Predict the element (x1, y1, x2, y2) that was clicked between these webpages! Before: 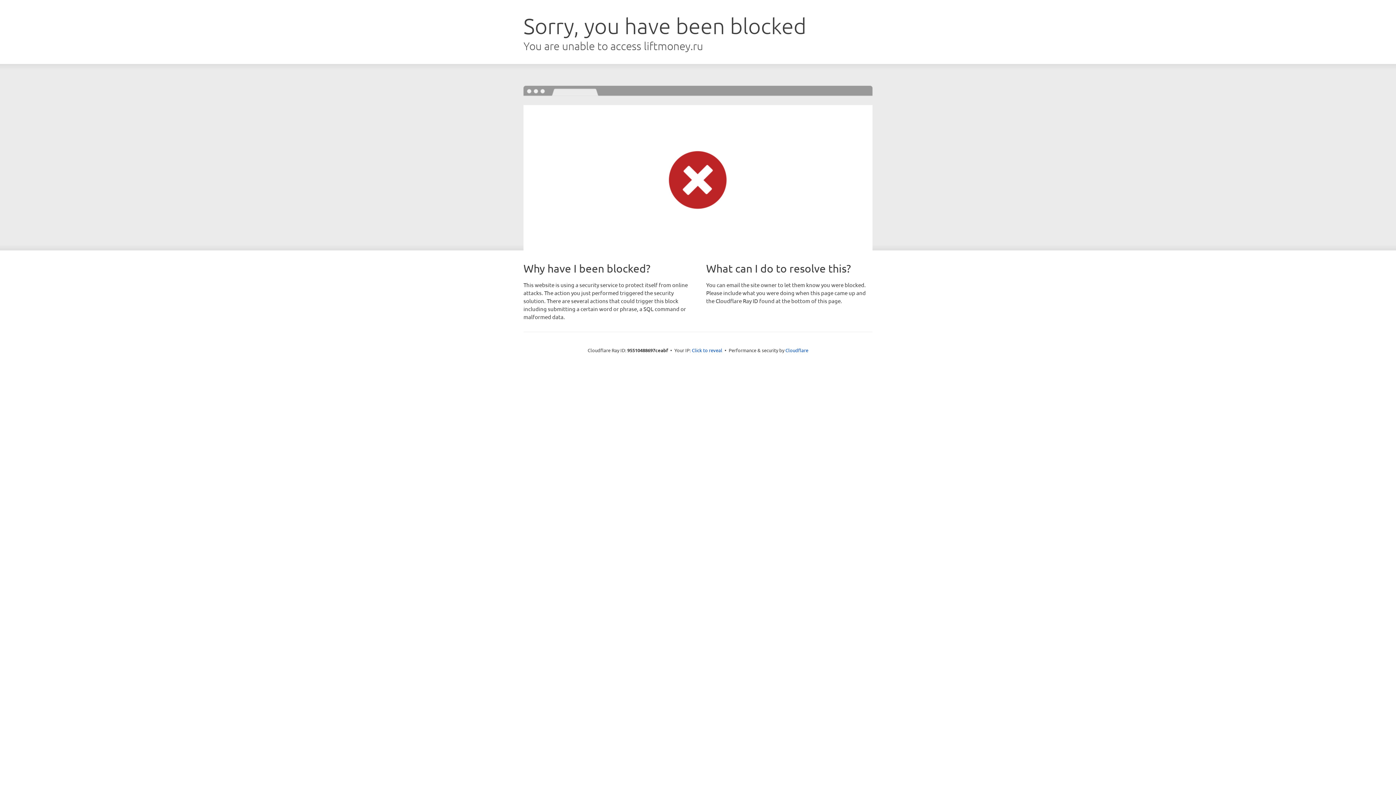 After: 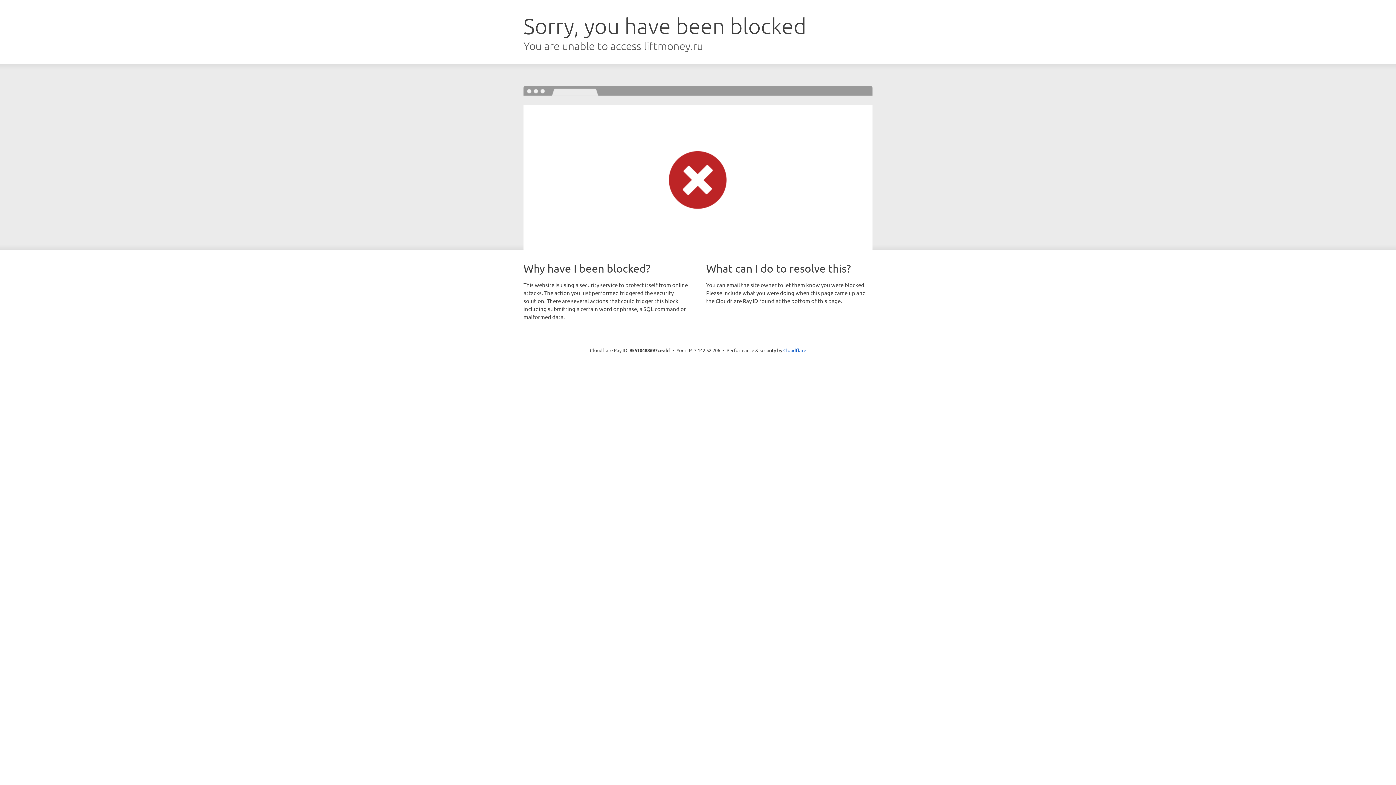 Action: label: Click to reveal bbox: (692, 346, 722, 353)